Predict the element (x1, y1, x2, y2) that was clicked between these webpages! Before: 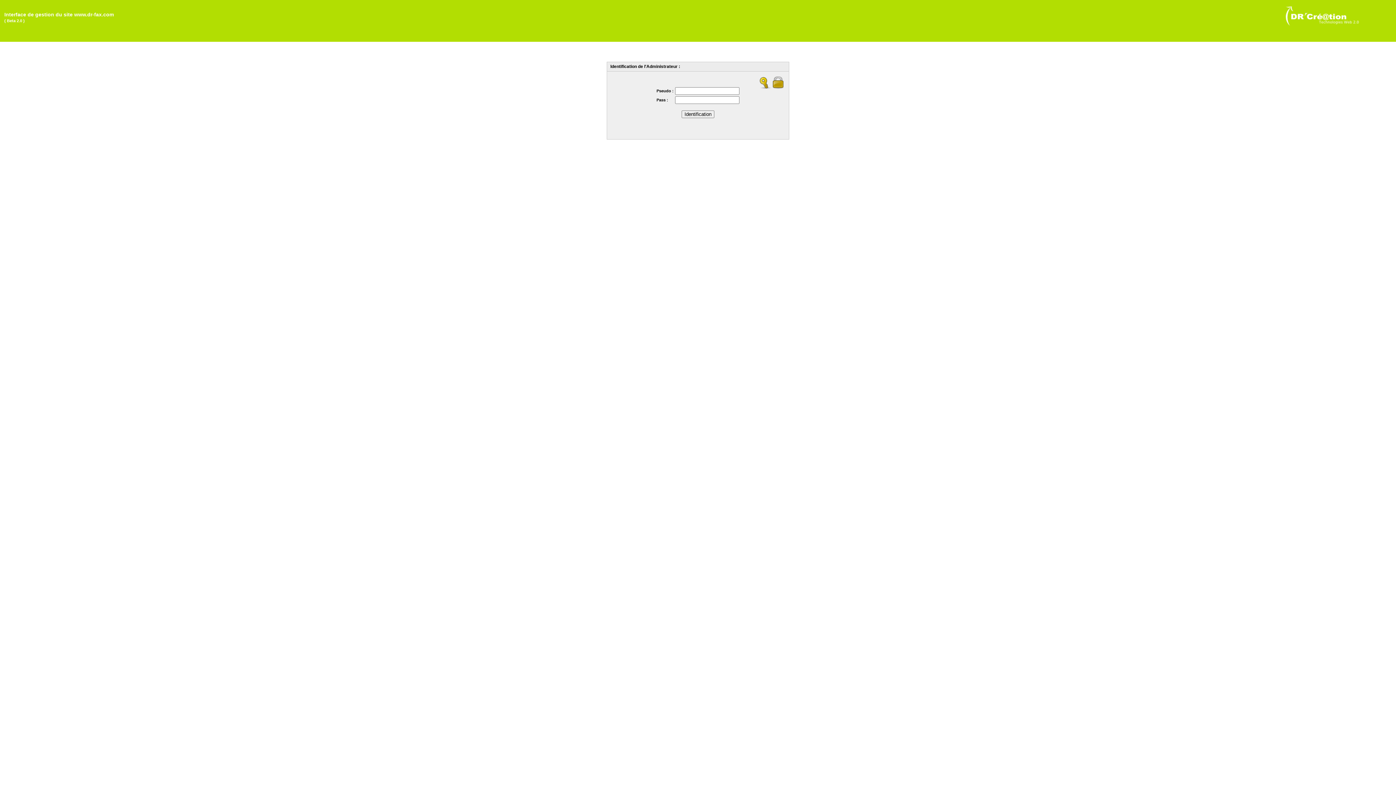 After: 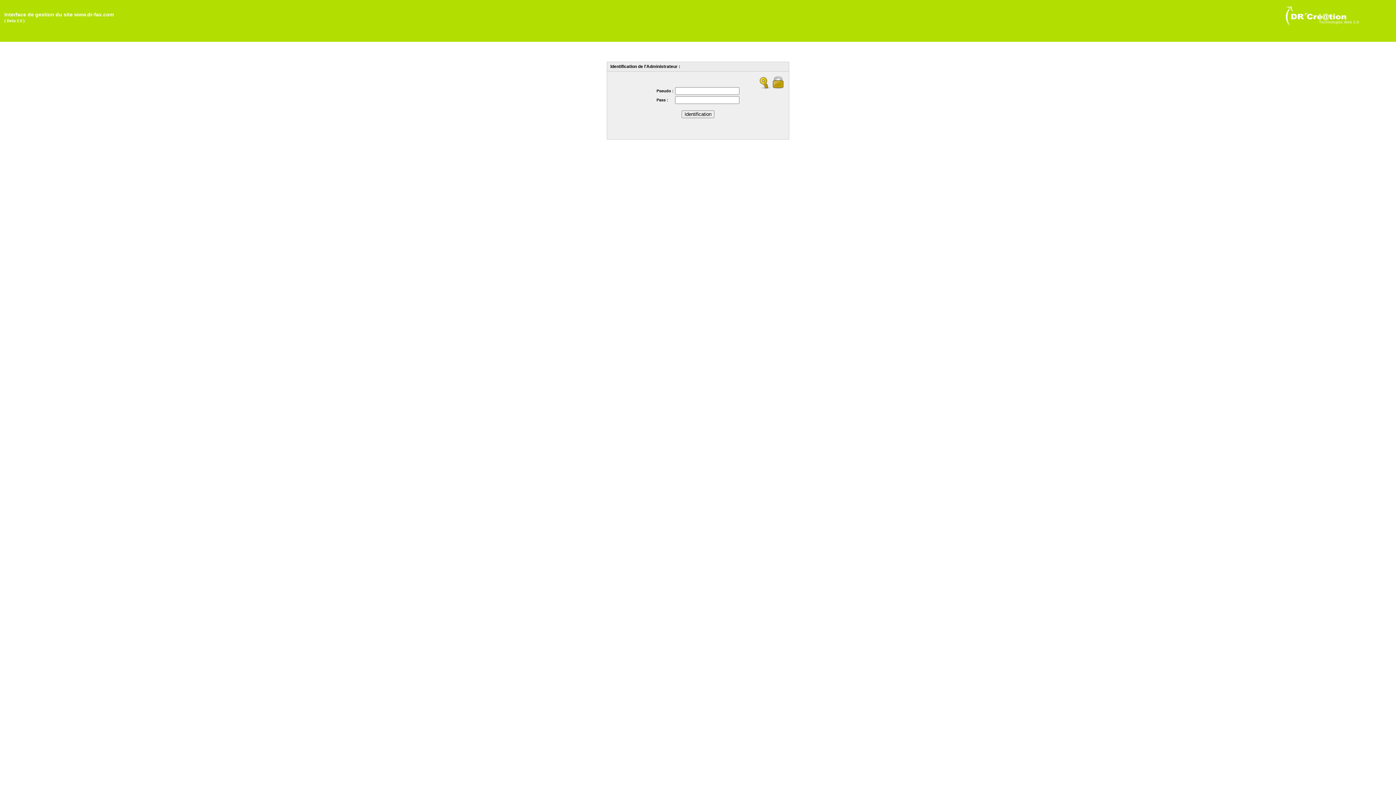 Action: bbox: (1277, 0, 1368, 32)